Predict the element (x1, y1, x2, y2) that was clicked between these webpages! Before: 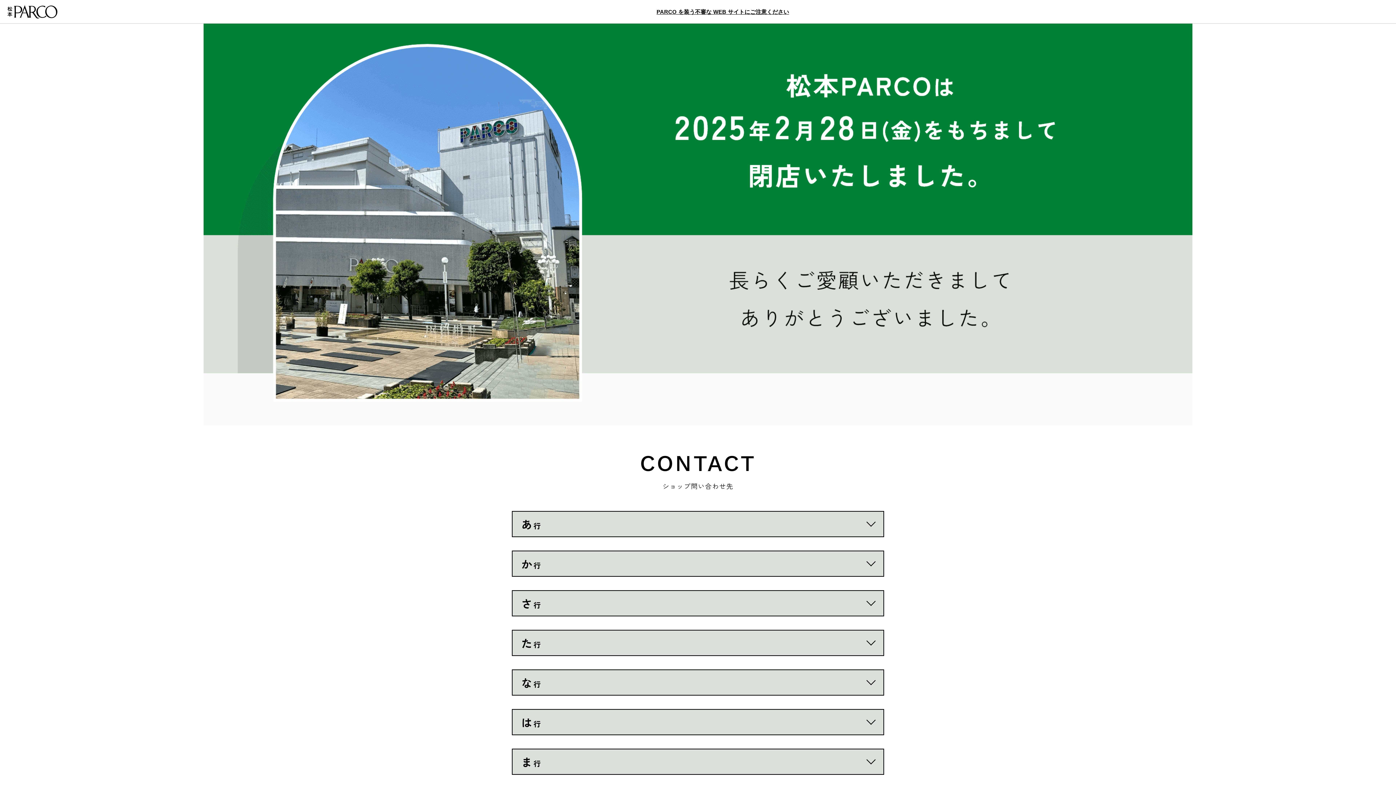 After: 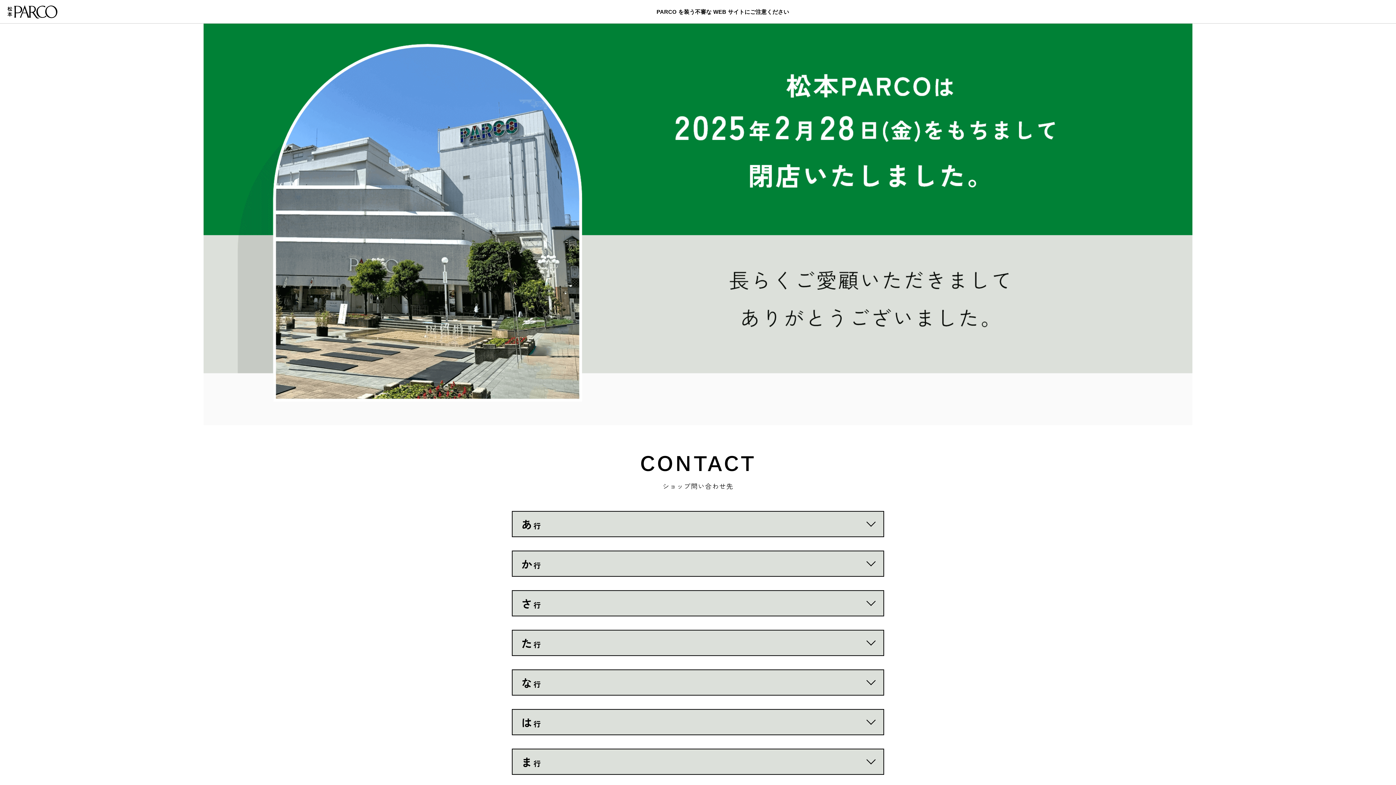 Action: bbox: (57, 8, 1388, 14) label: PARCO を装う不審な WEB サイトにご注意ください